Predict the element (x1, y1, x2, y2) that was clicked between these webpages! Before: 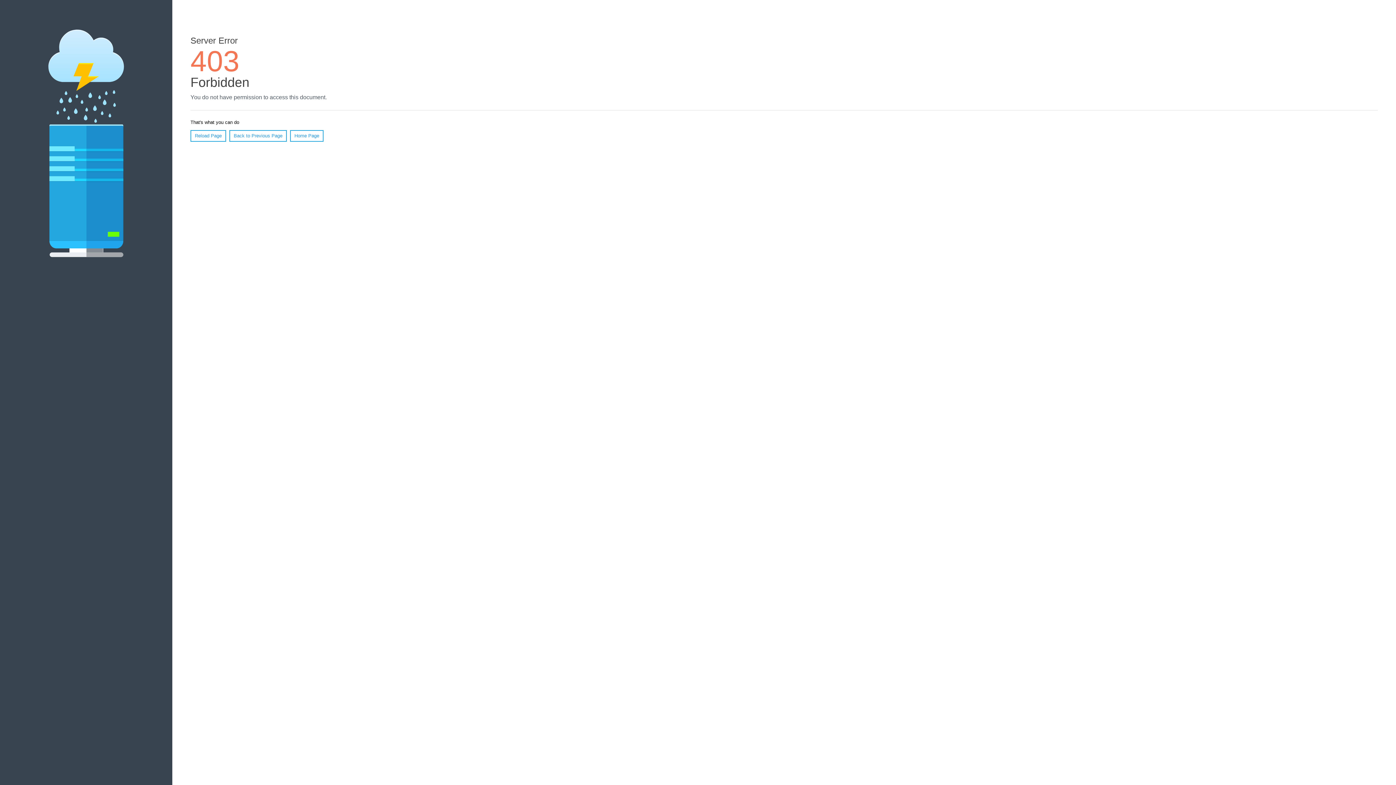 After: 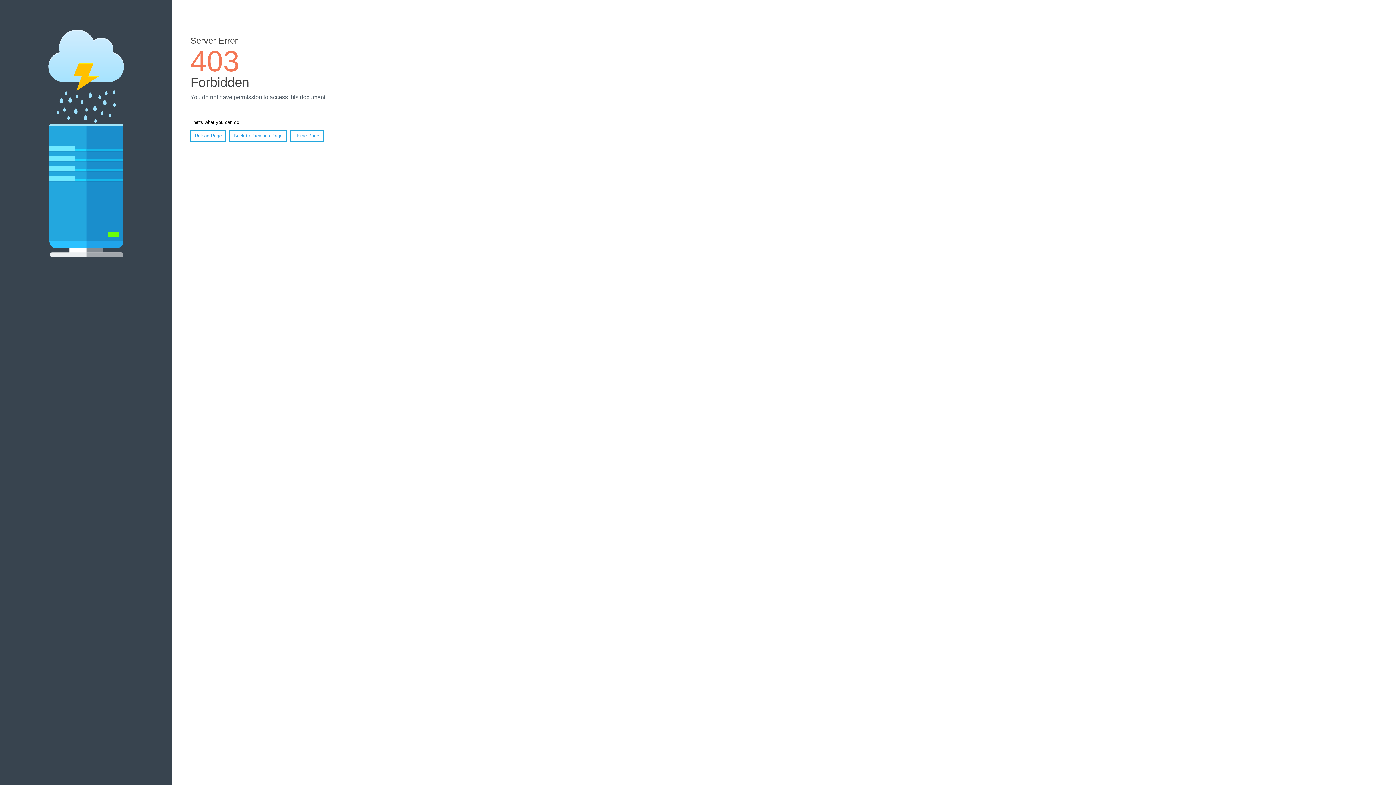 Action: bbox: (190, 130, 226, 141) label: Reload Page